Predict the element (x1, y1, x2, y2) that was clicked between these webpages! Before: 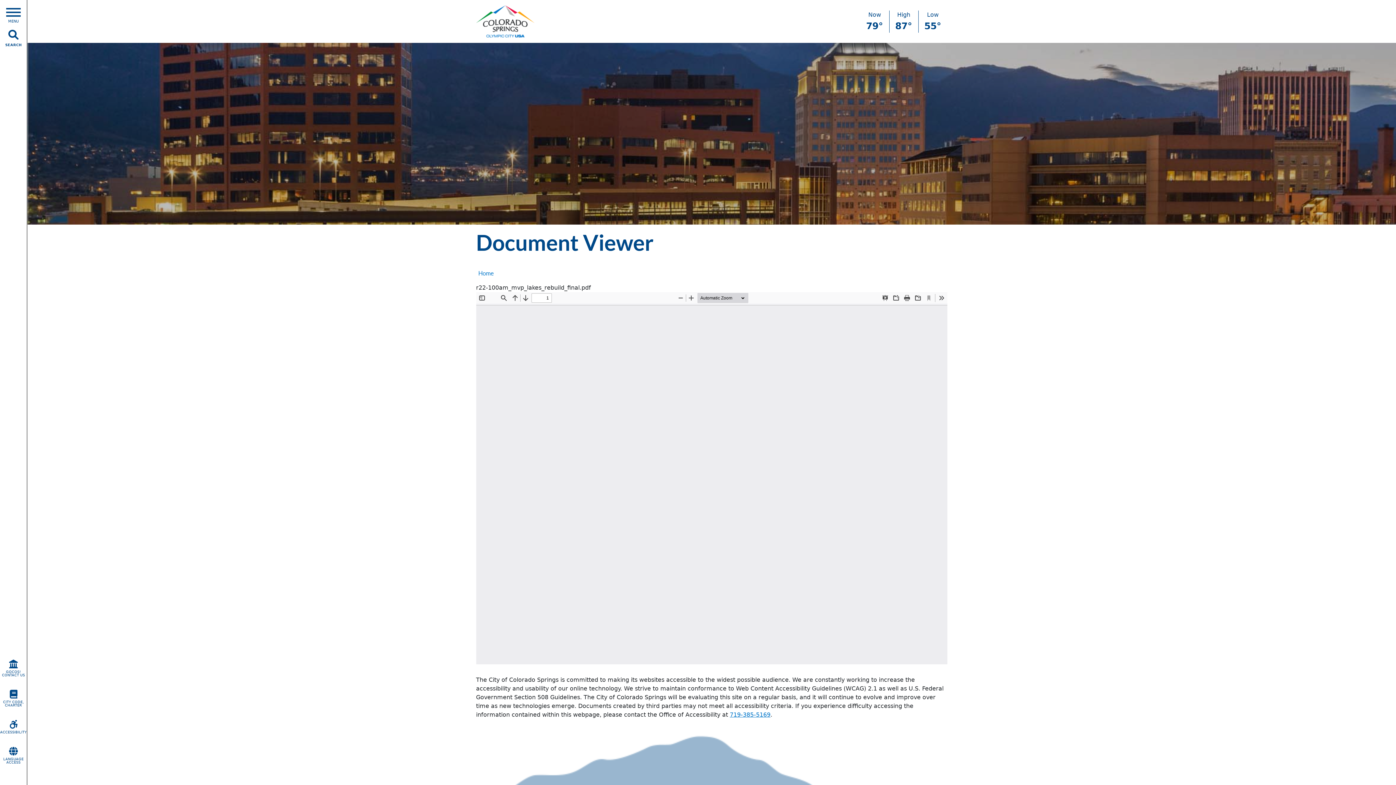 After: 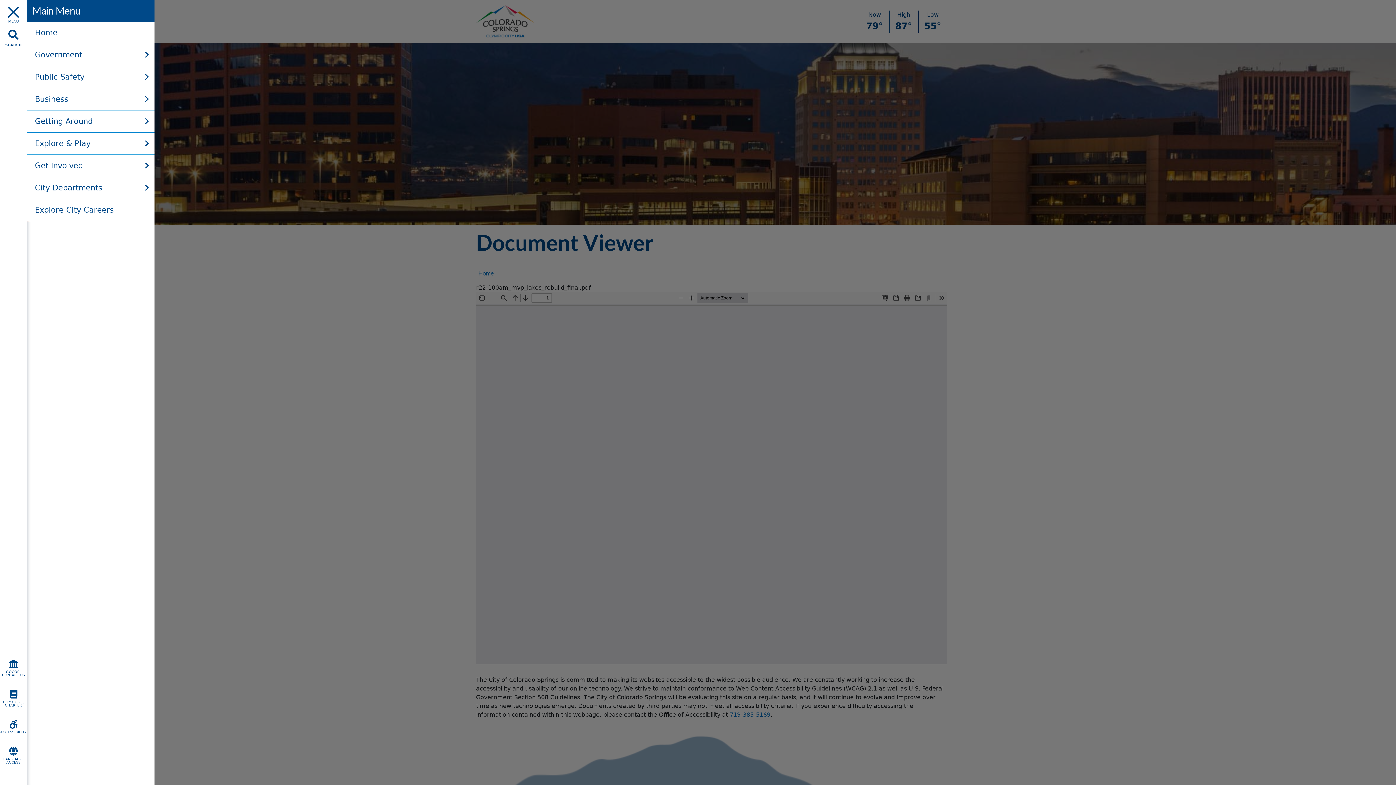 Action: label: Open Main Menu bbox: (0, 0, 26, 28)